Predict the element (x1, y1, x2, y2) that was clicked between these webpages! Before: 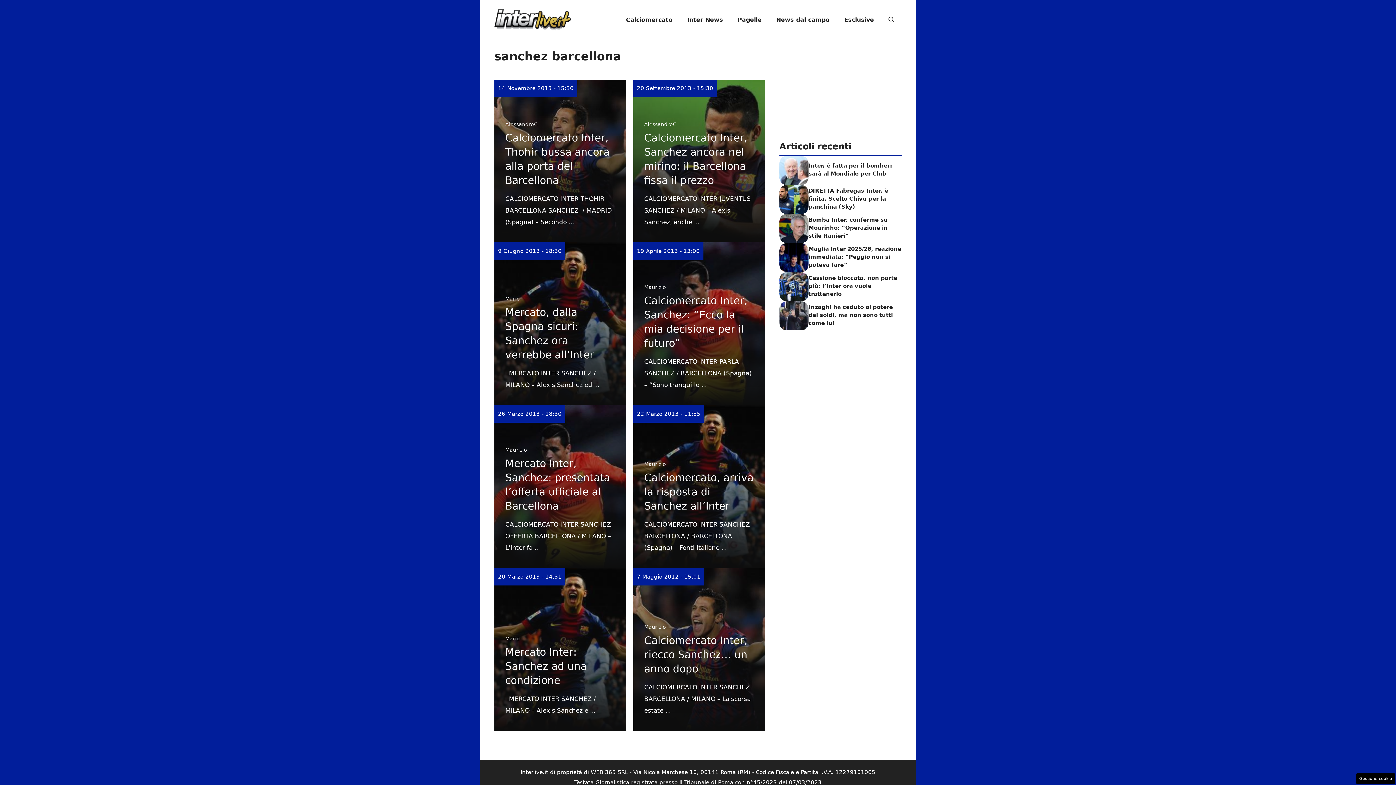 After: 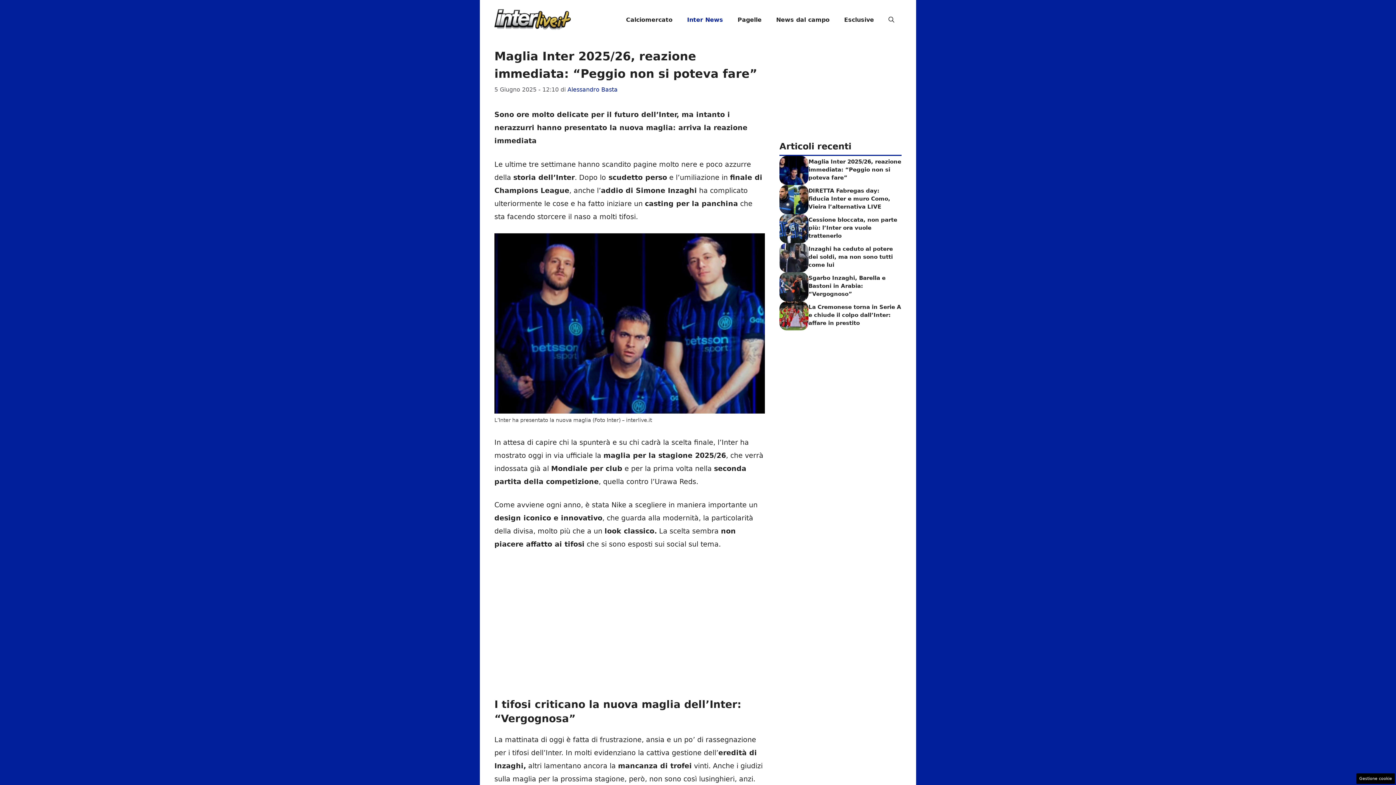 Action: bbox: (779, 253, 808, 261)